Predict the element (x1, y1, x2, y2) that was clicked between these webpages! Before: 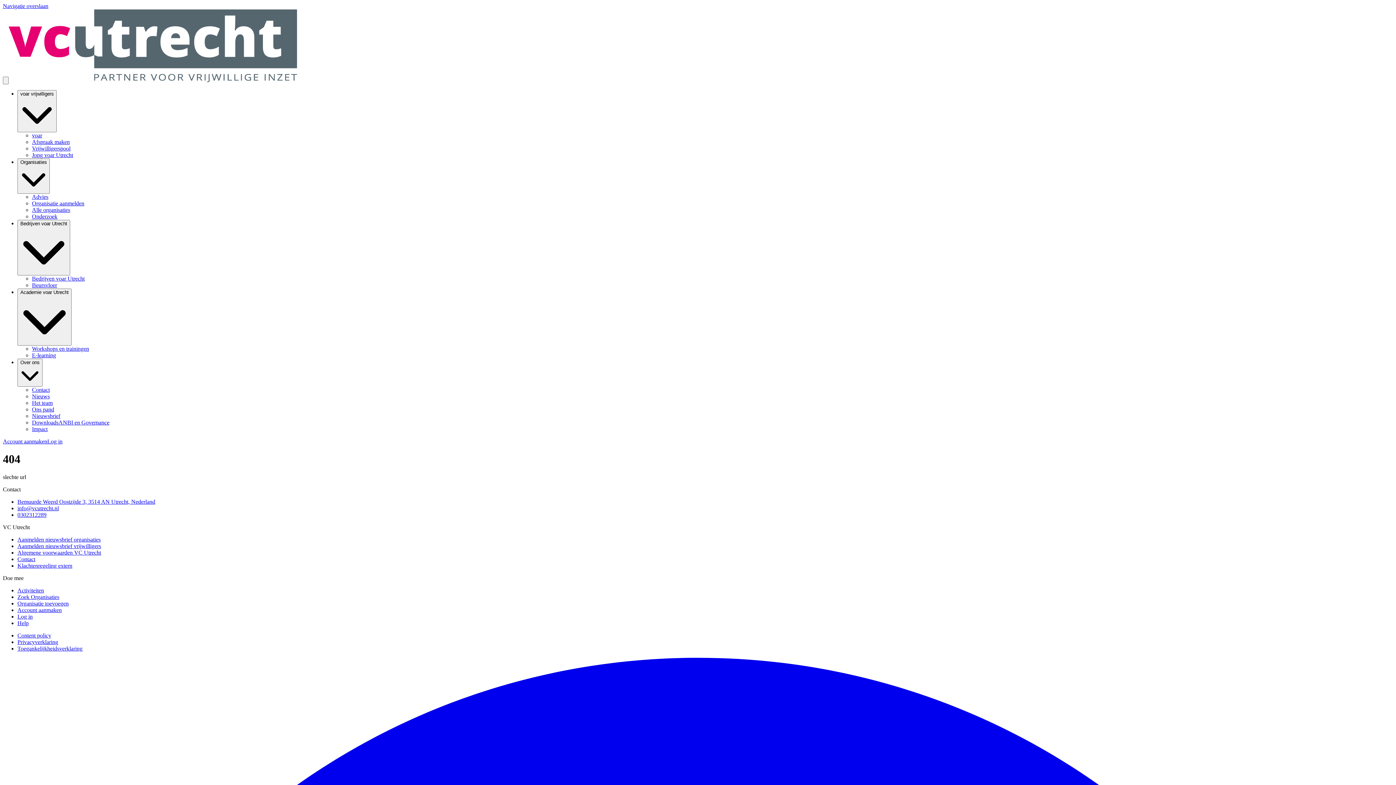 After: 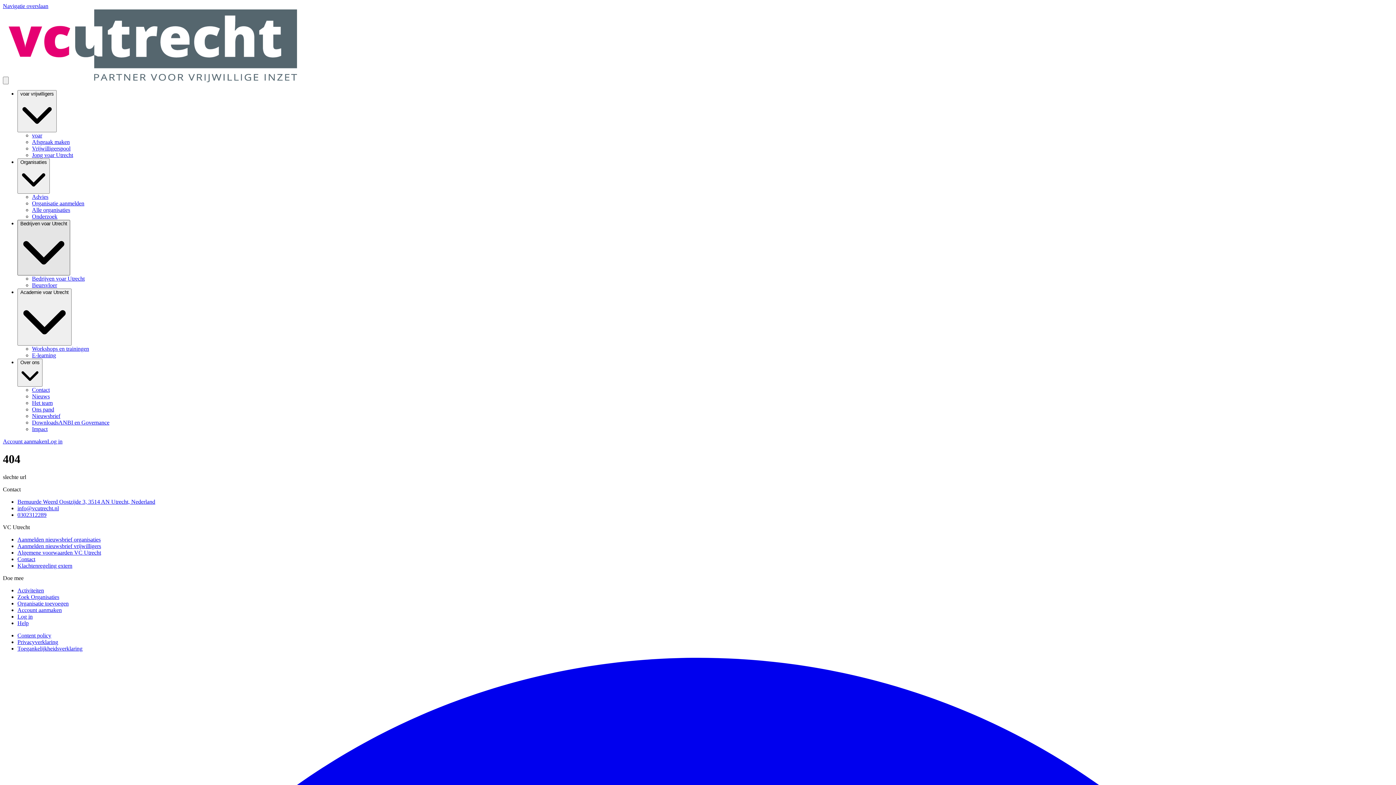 Action: bbox: (17, 220, 70, 275) label: Bedrijven voar Utrecht